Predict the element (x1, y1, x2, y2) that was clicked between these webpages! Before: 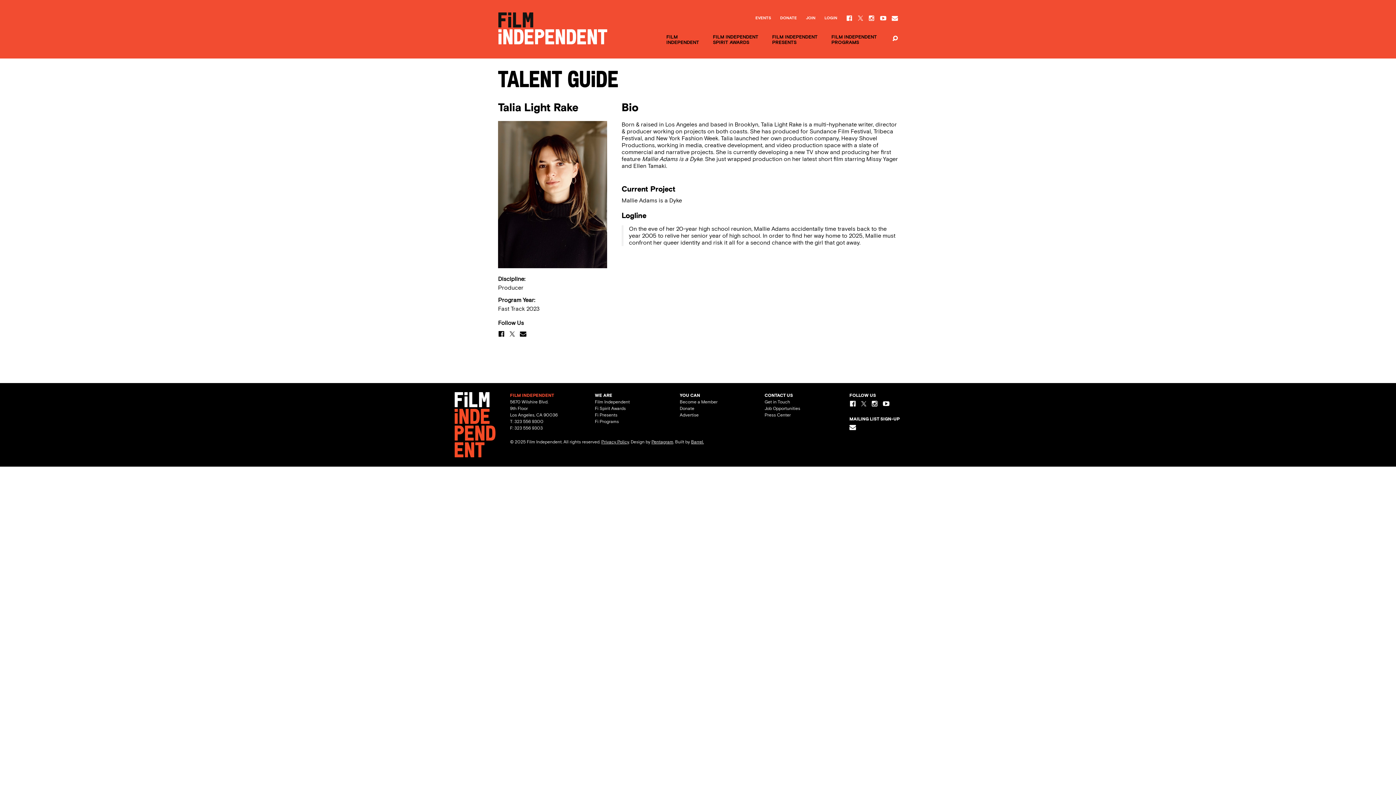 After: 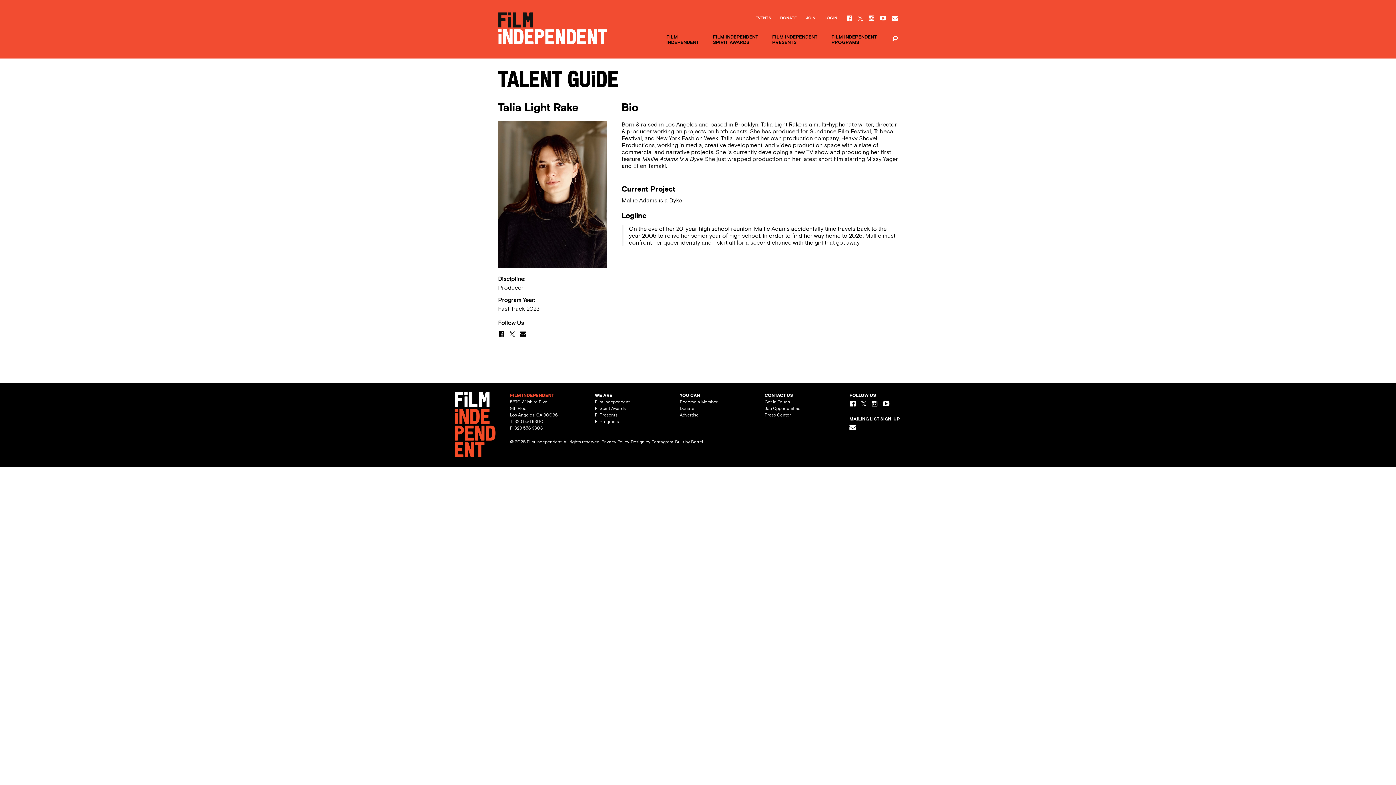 Action: bbox: (520, 330, 526, 337)